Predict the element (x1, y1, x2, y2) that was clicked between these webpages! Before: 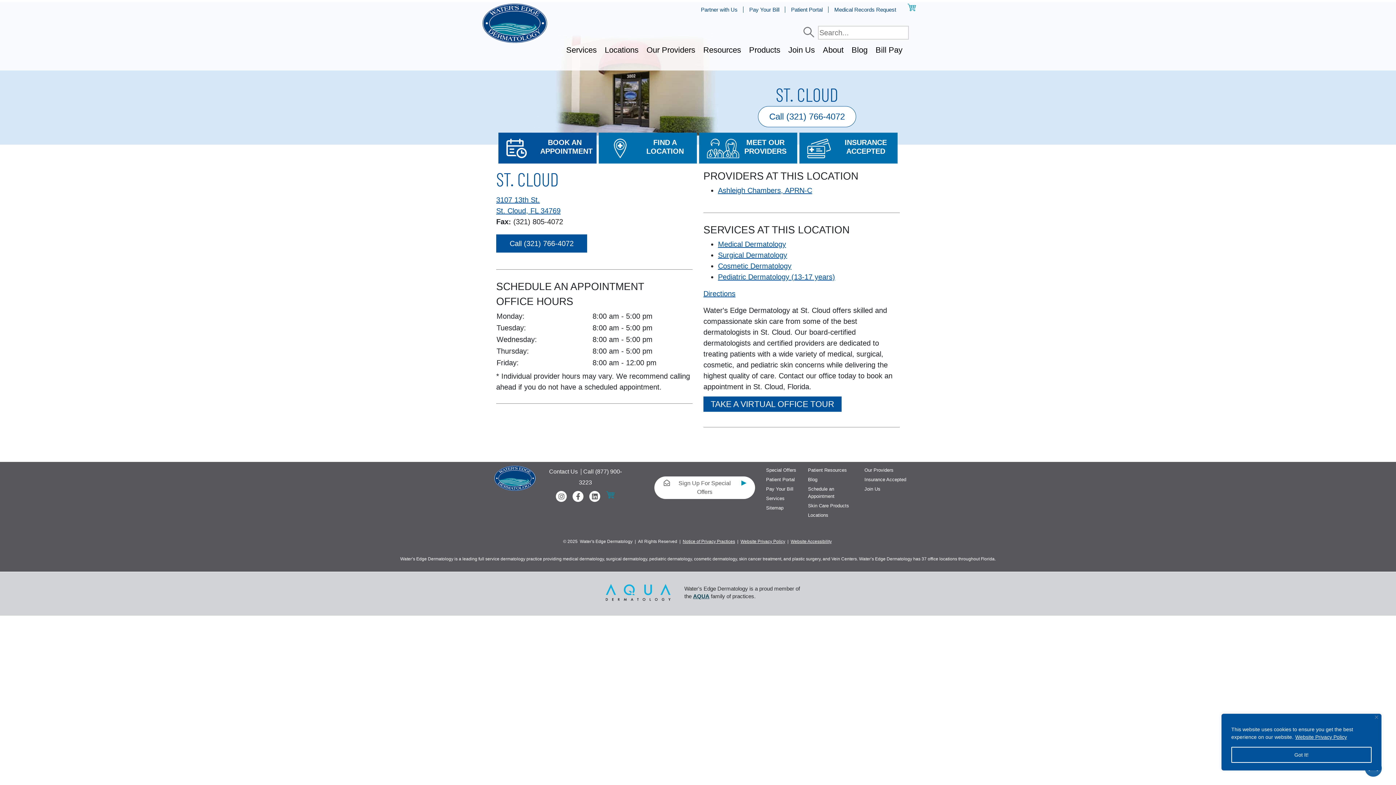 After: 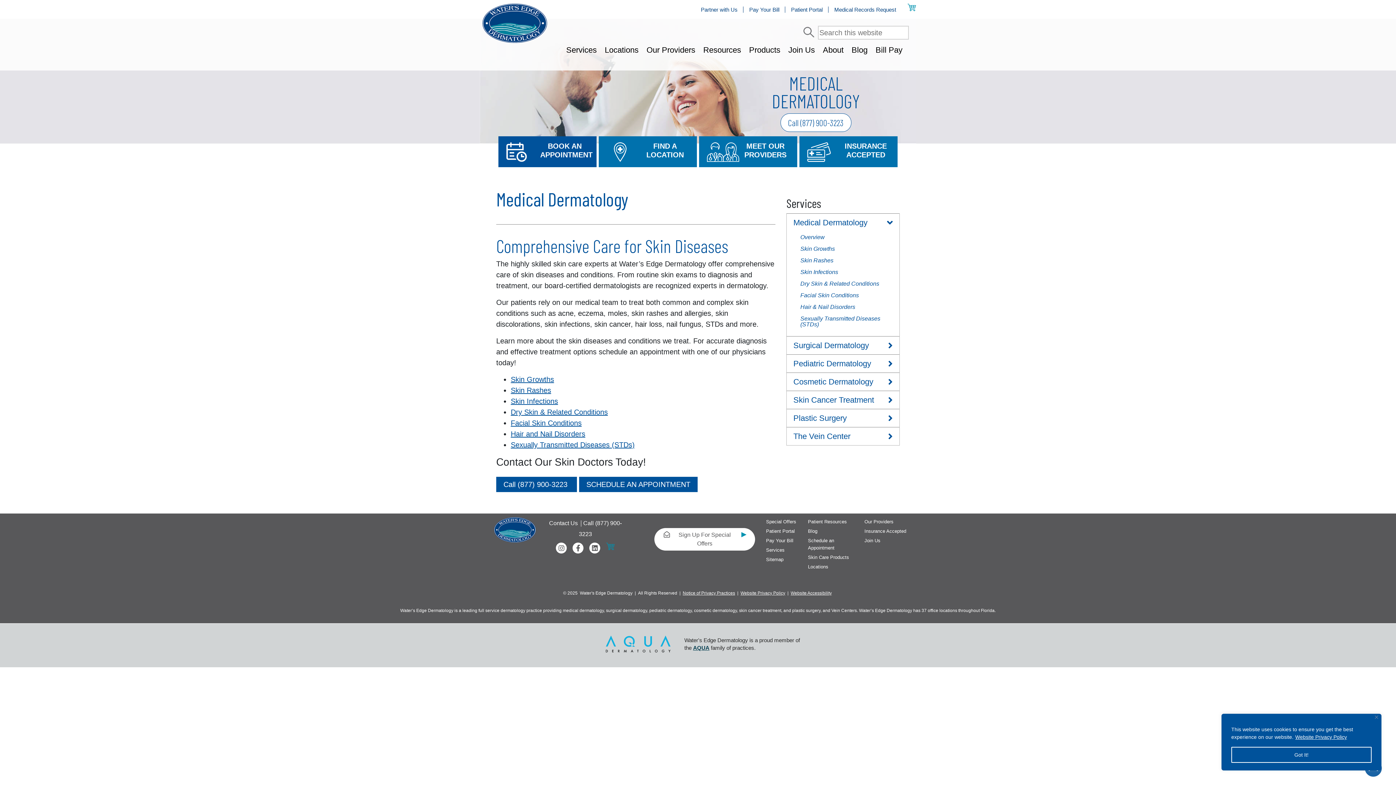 Action: bbox: (562, 556, 604, 561) label: medical dermatology